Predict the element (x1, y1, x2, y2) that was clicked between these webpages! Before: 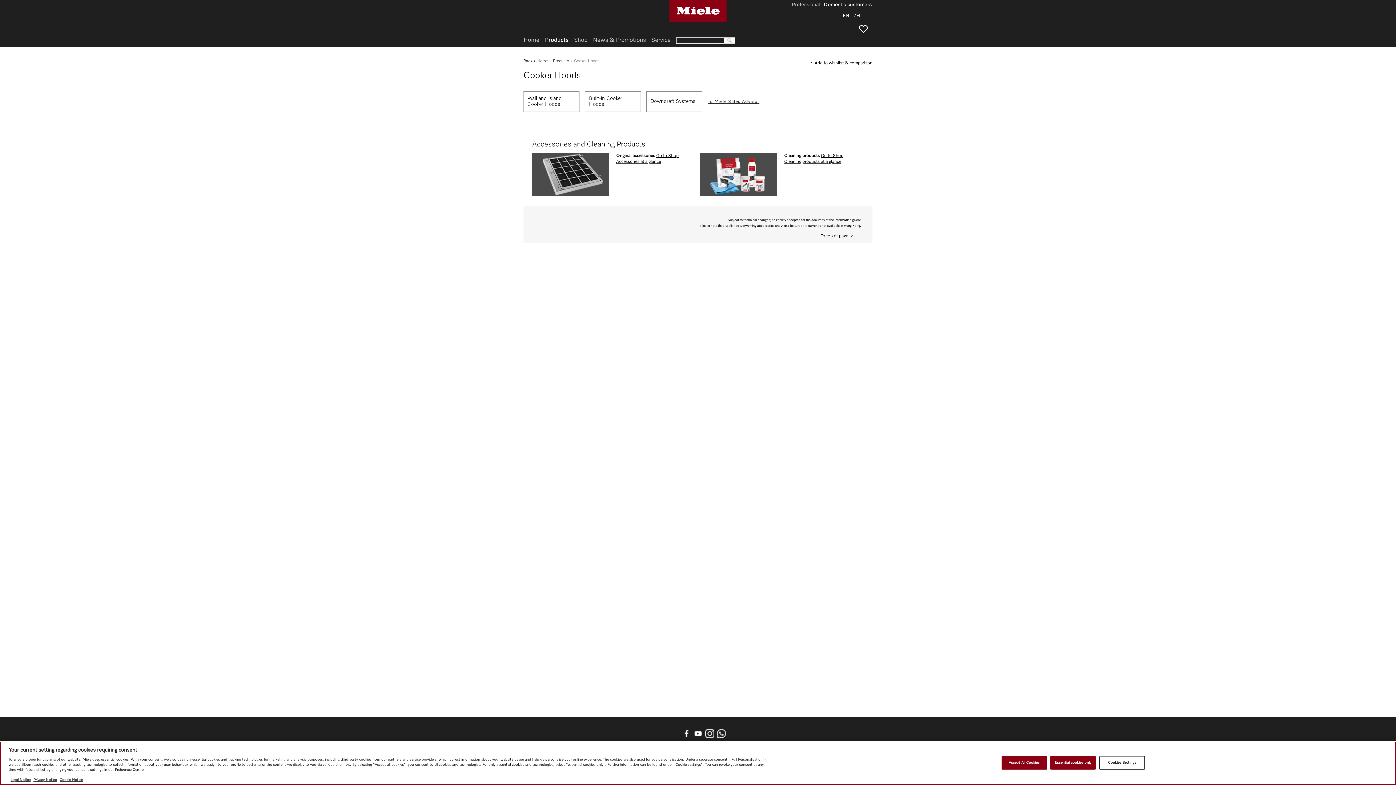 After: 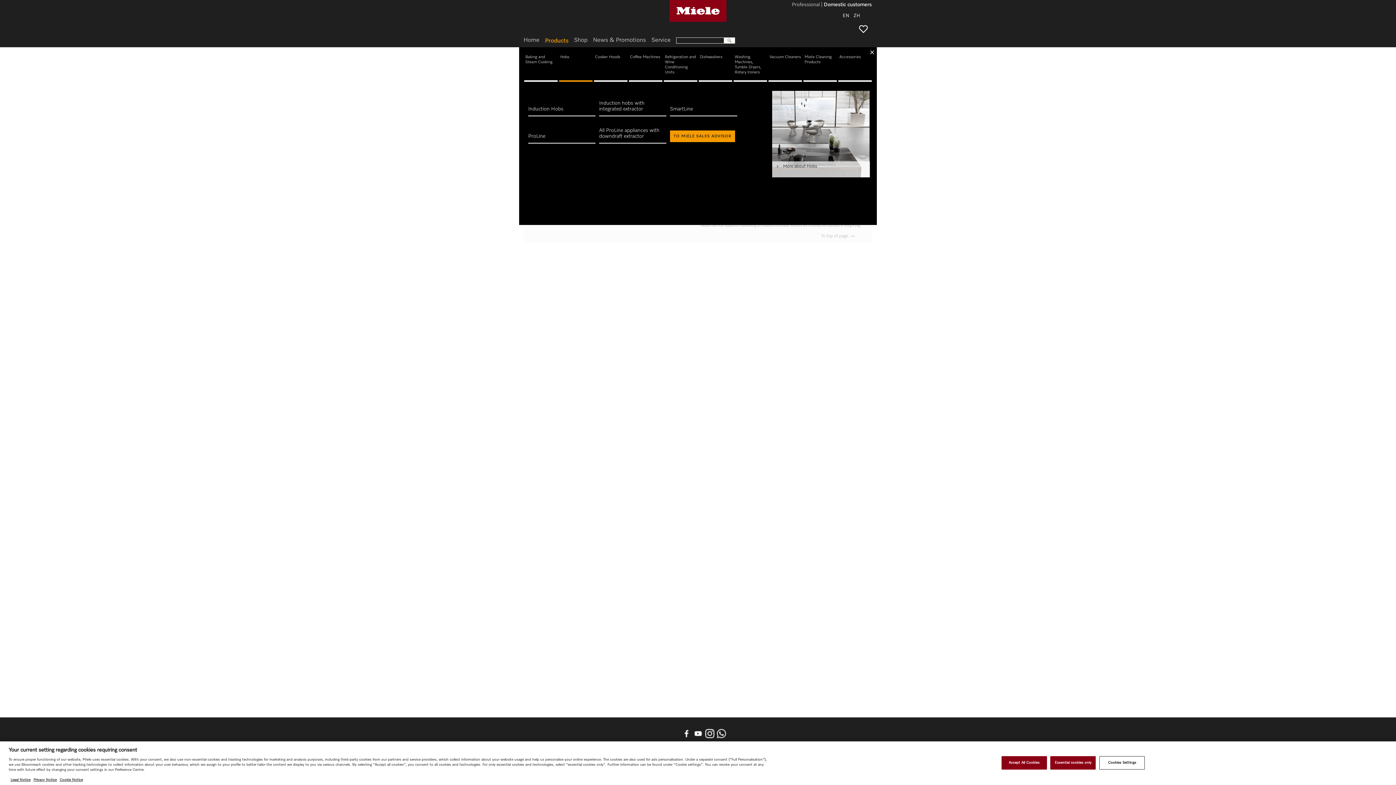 Action: bbox: (550, 58, 572, 64) label: Products